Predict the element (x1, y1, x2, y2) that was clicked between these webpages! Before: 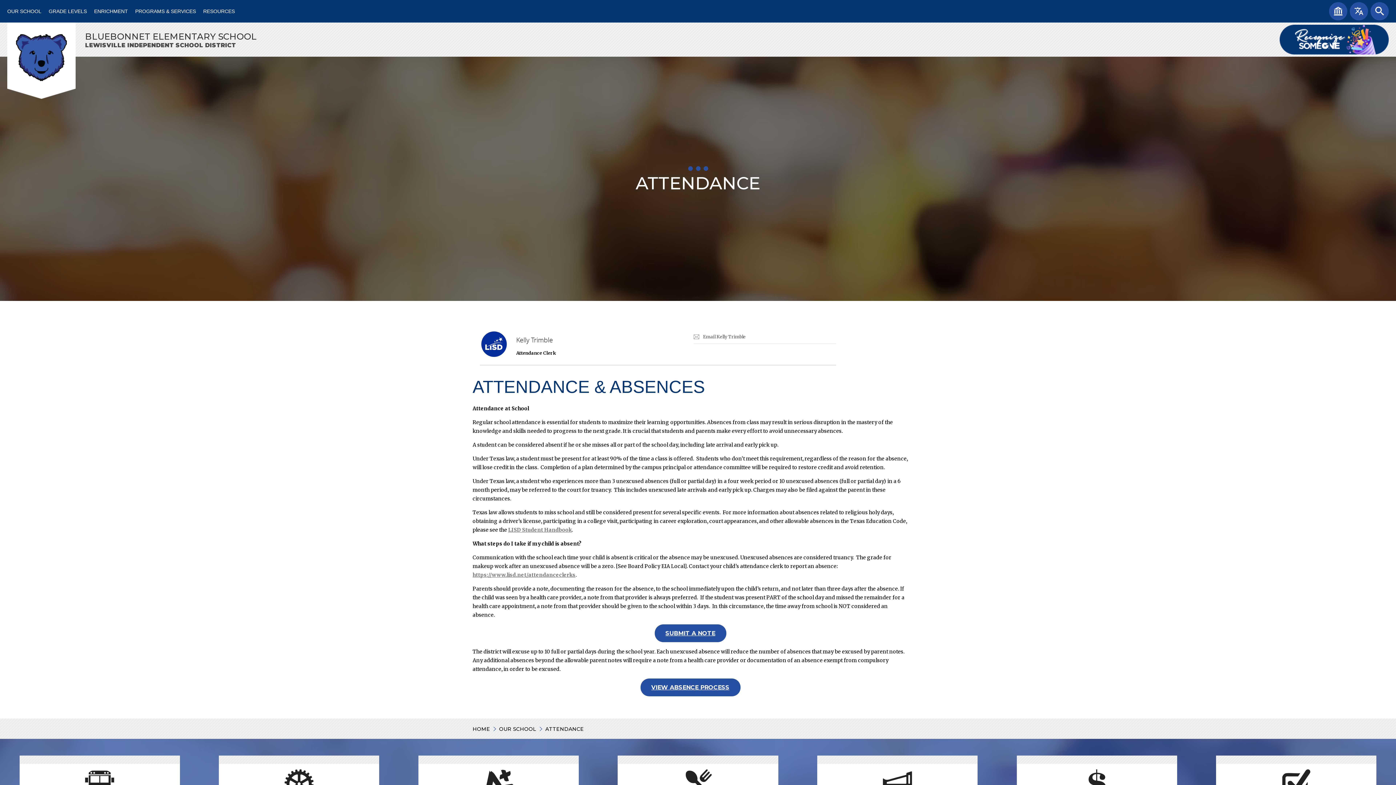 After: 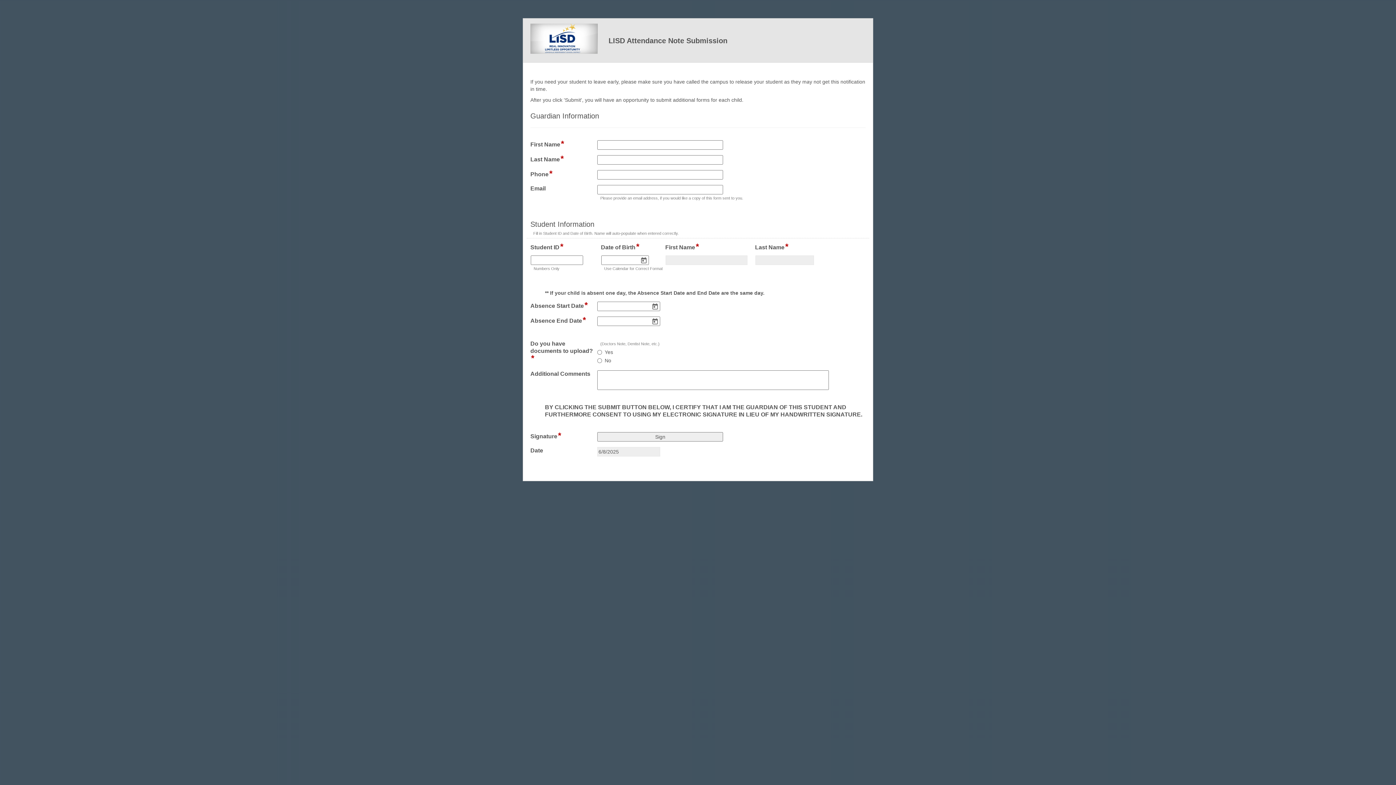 Action: label: SUBMIT A NOTE bbox: (665, 630, 715, 637)